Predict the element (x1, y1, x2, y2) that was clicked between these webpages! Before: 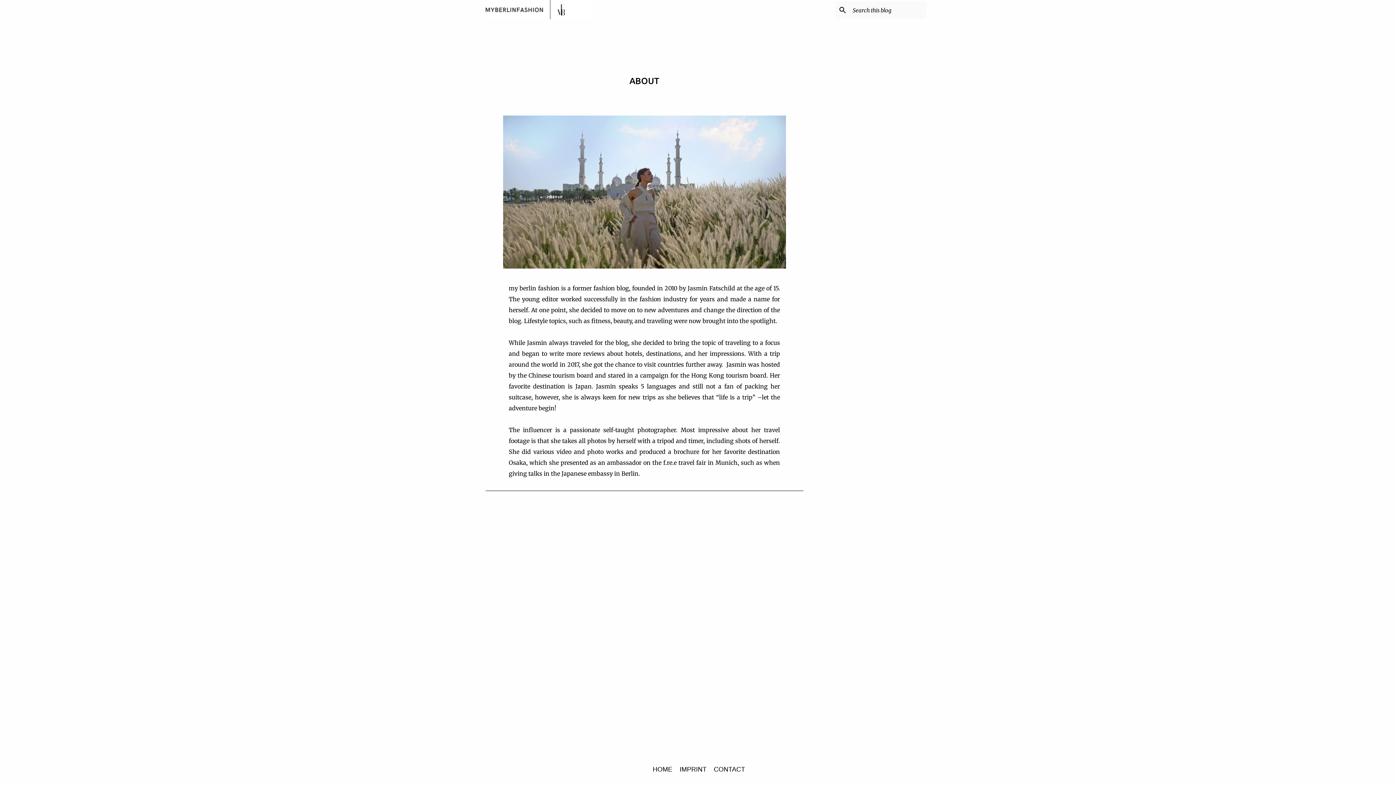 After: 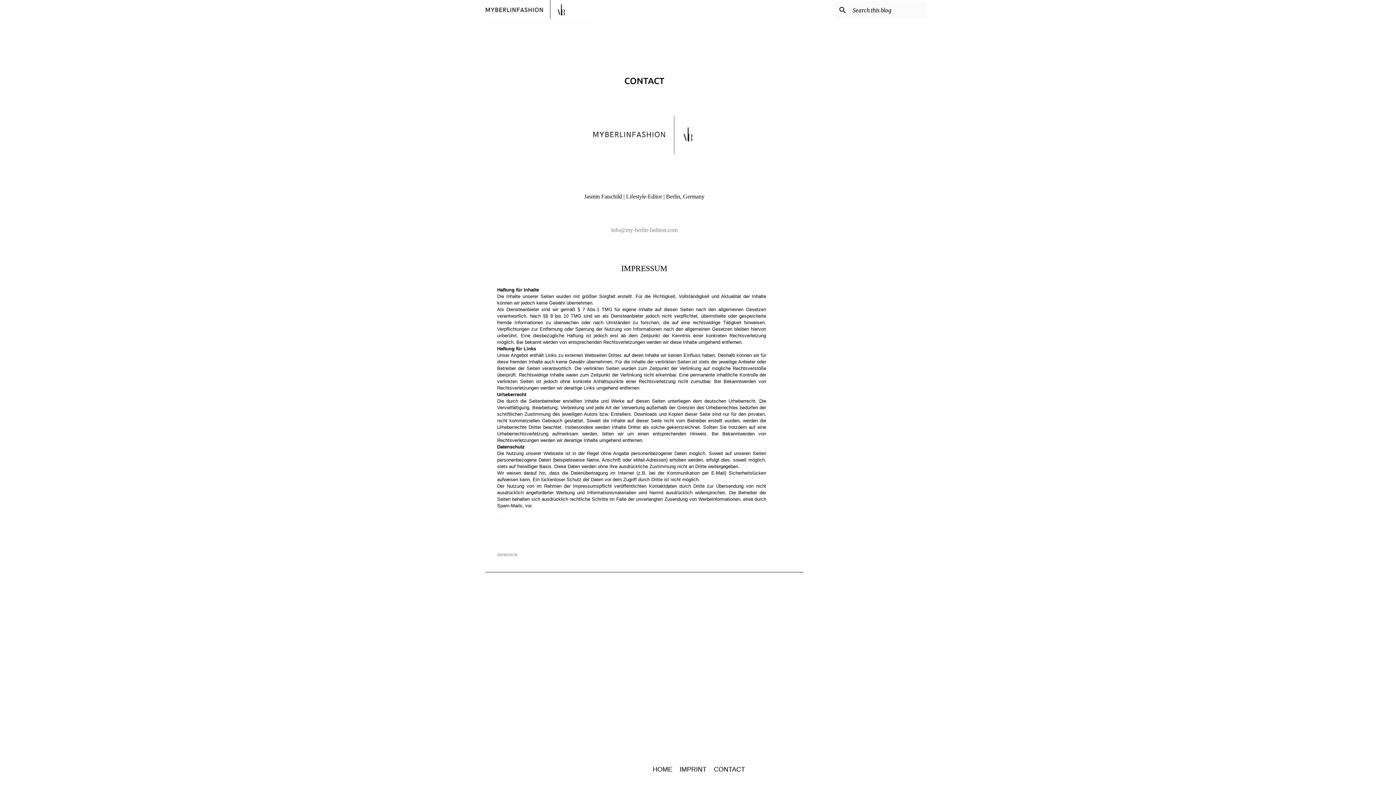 Action: bbox: (714, 766, 745, 773) label: CONTACT